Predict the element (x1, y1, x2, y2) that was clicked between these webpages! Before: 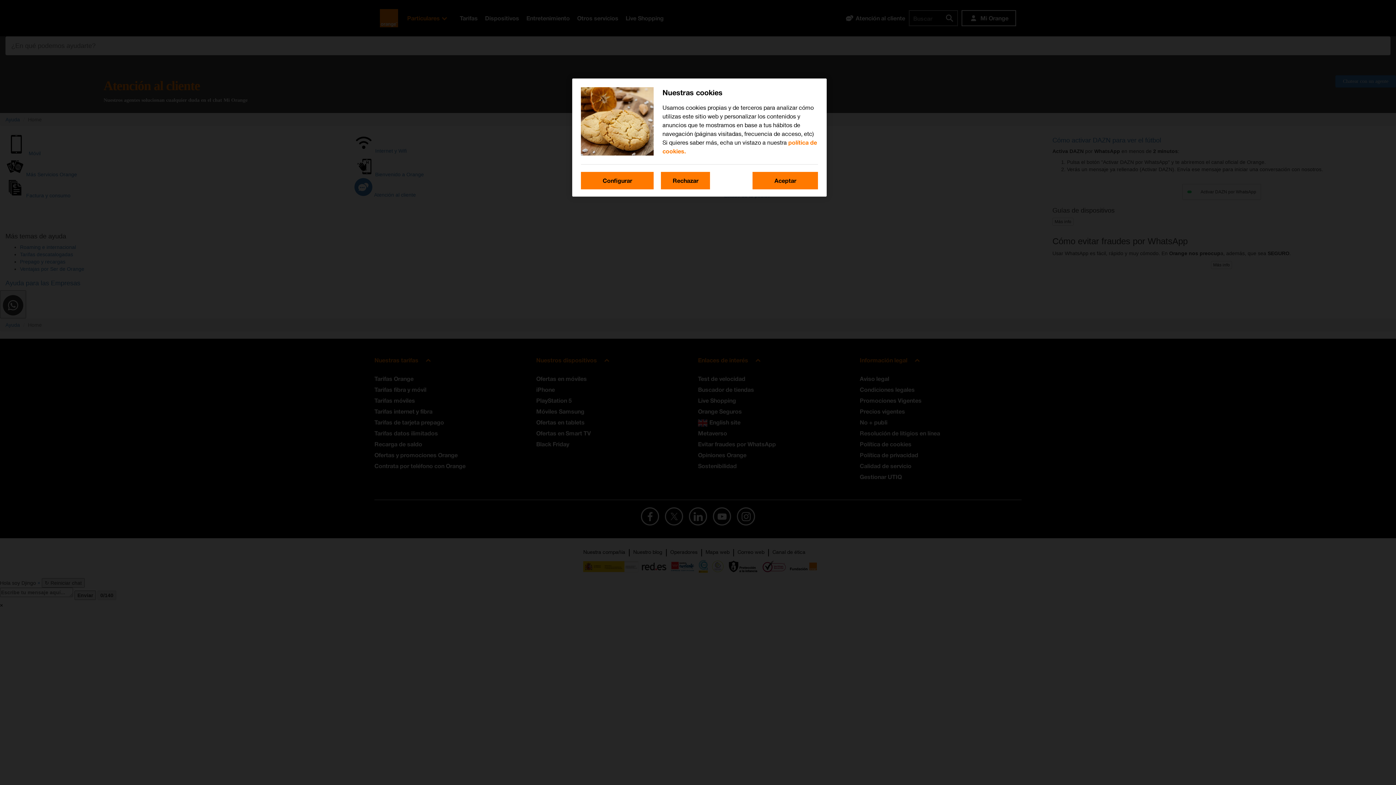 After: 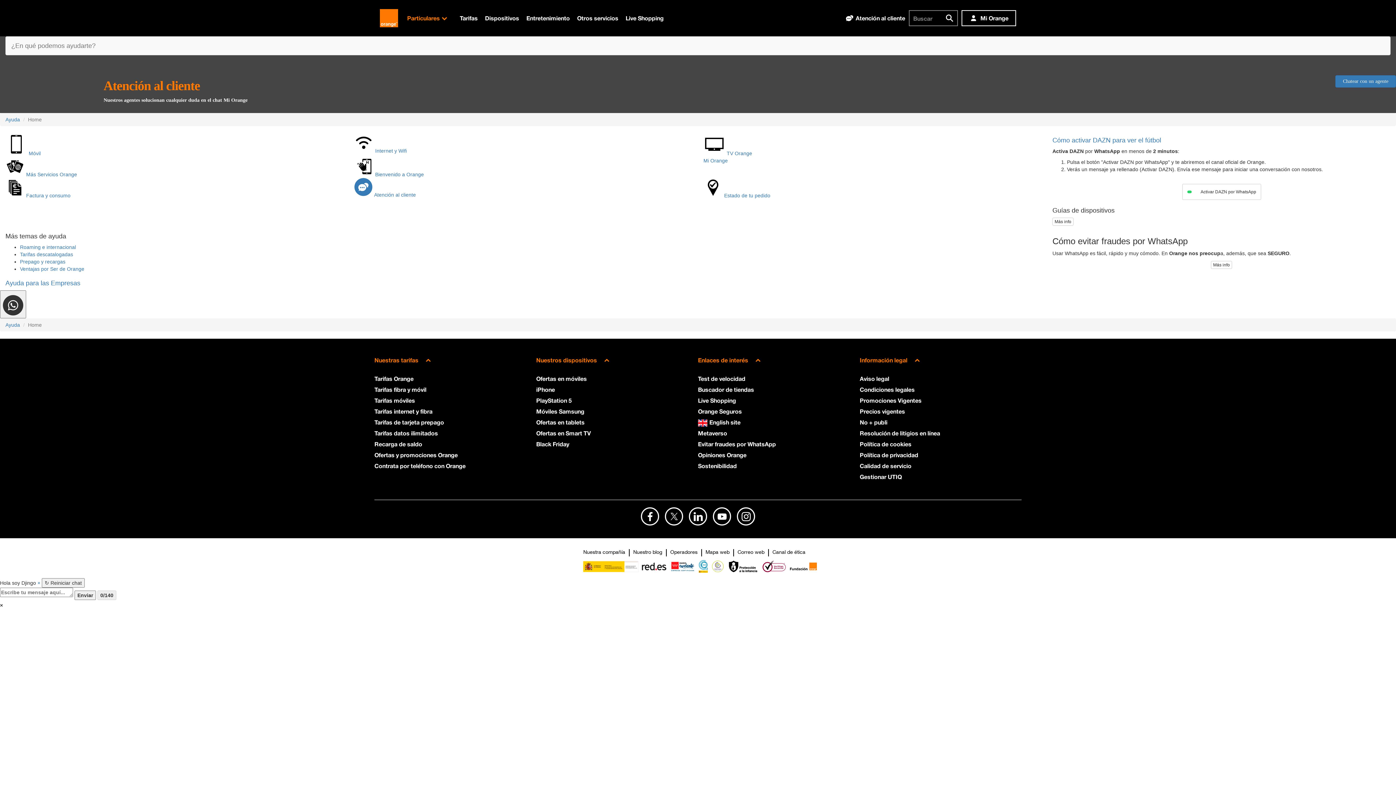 Action: label: Aceptar bbox: (752, 172, 818, 189)